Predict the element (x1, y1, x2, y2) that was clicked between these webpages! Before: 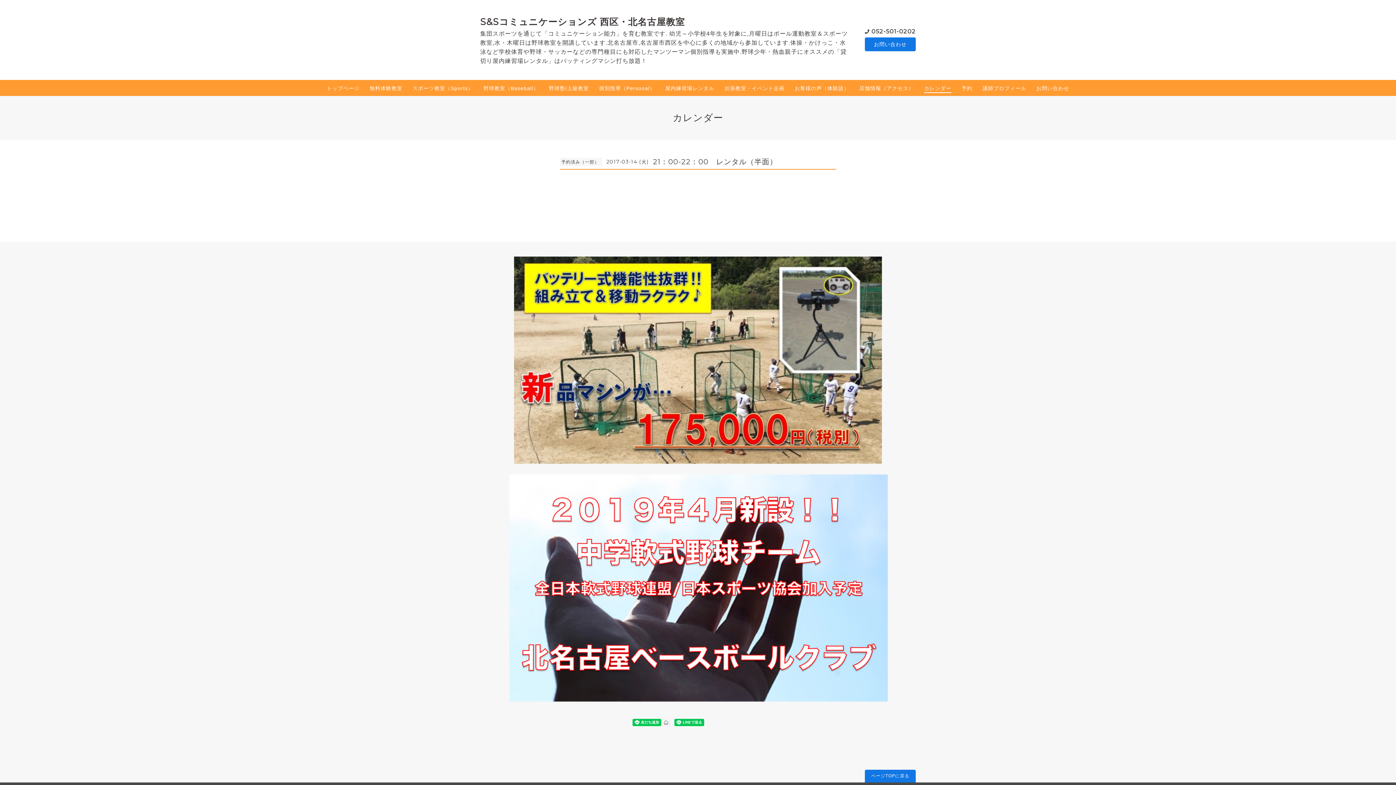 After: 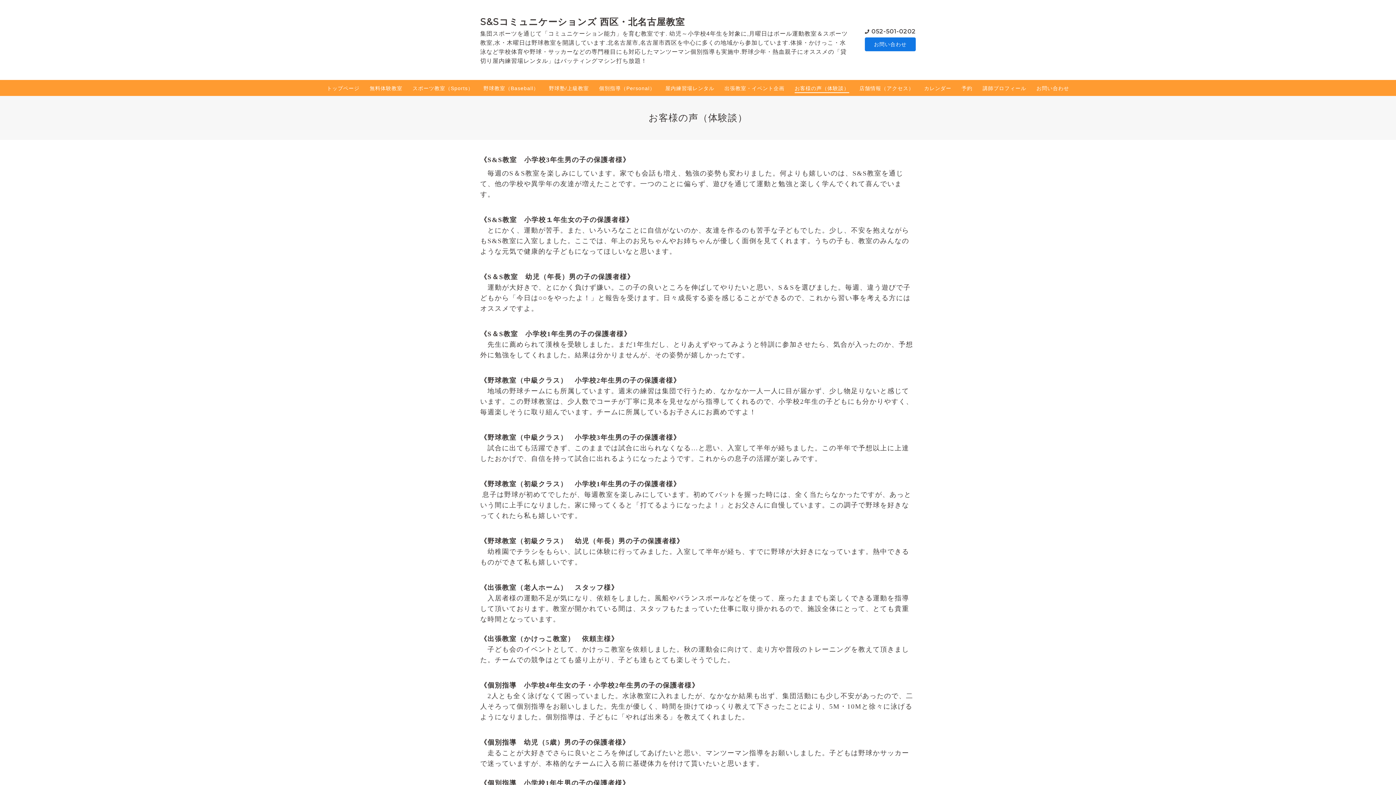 Action: bbox: (794, 84, 849, 92) label: お客様の声（体験談）